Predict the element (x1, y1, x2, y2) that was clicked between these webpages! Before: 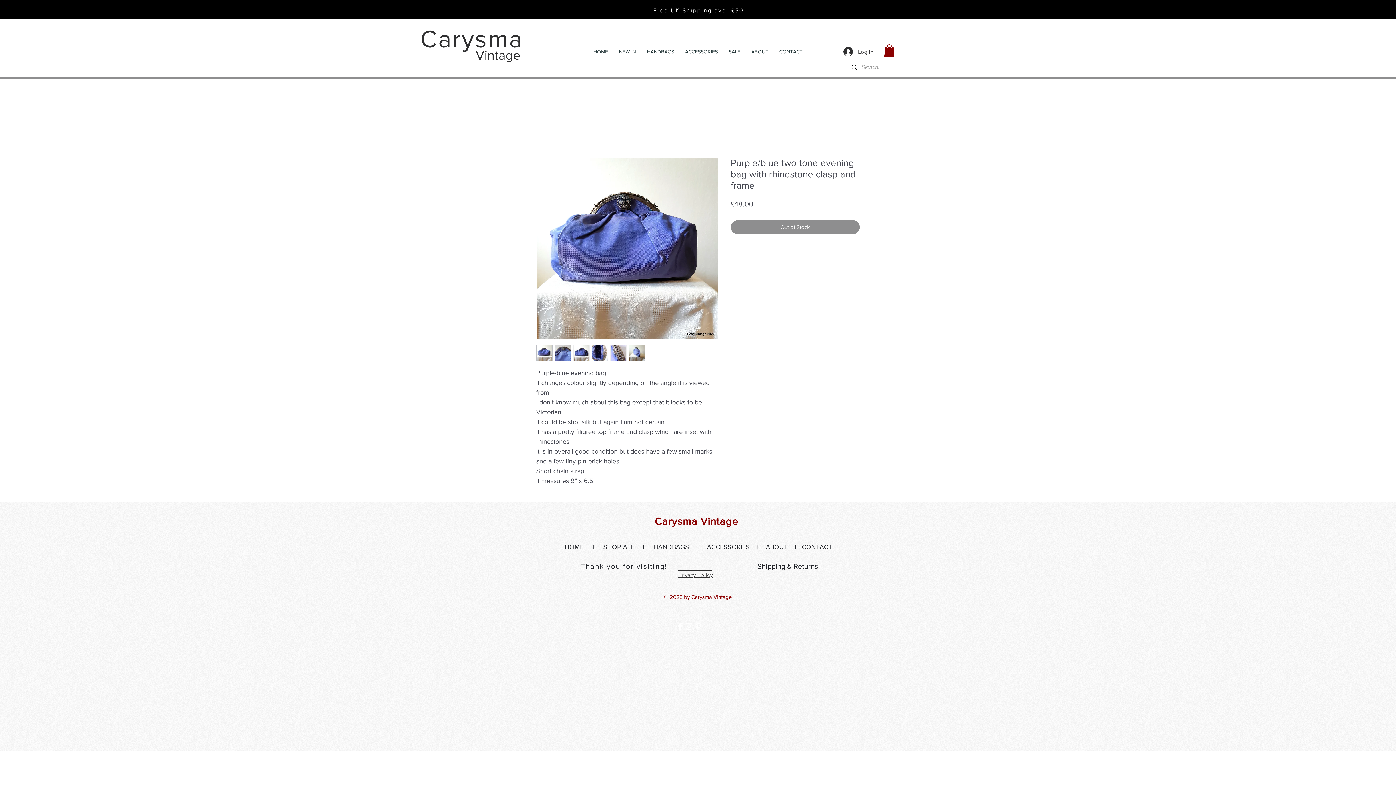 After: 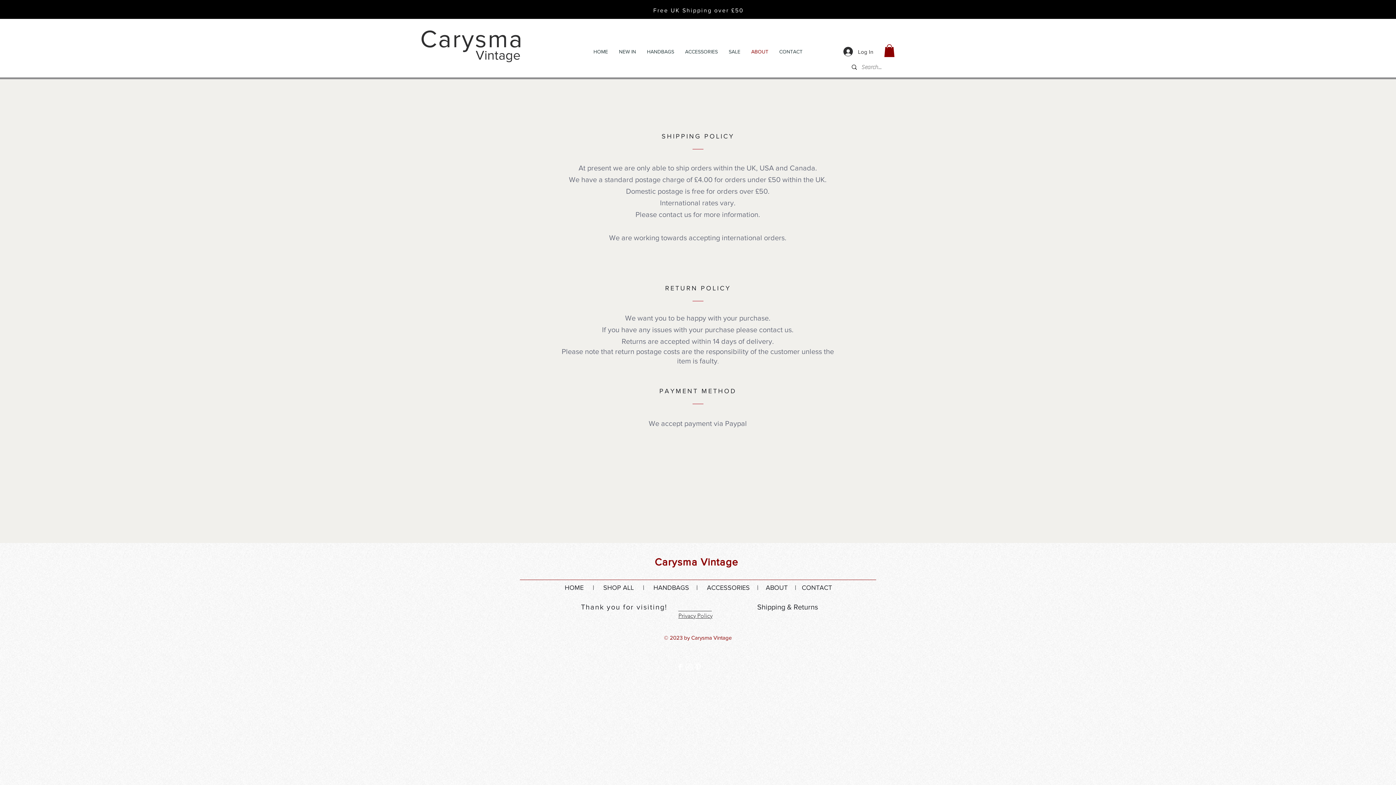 Action: label: Shipping & Returns bbox: (757, 562, 818, 570)